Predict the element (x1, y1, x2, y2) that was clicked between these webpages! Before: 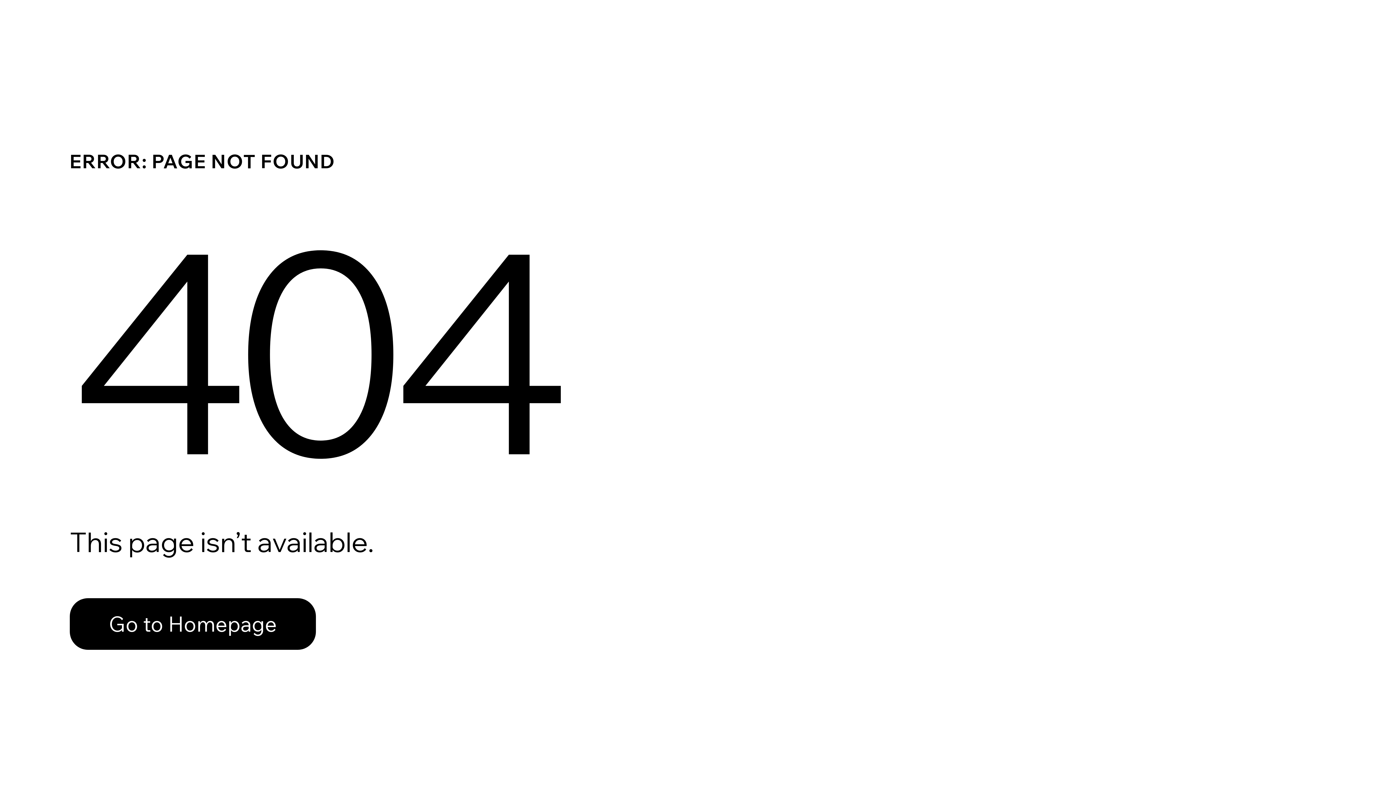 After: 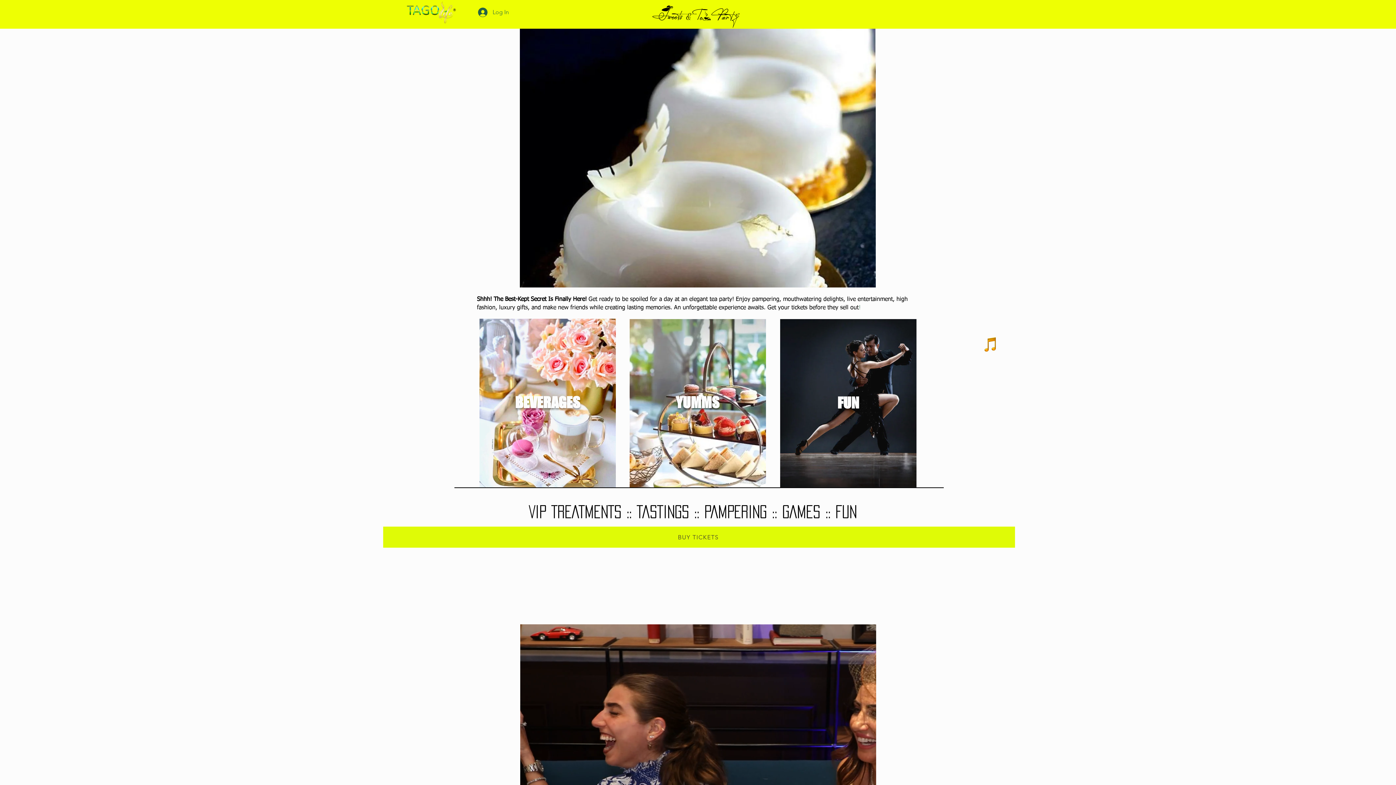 Action: bbox: (69, 598, 316, 650) label: Go to Homepage